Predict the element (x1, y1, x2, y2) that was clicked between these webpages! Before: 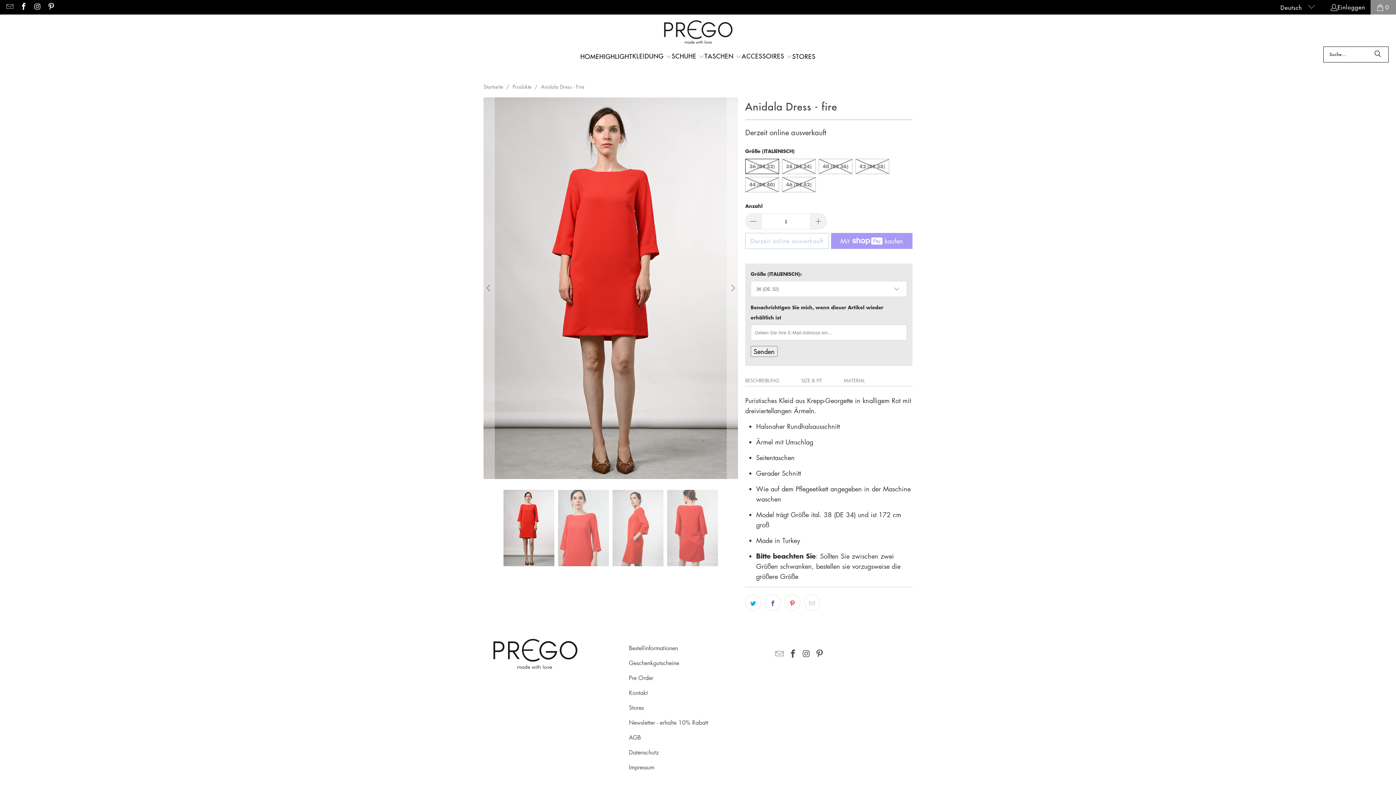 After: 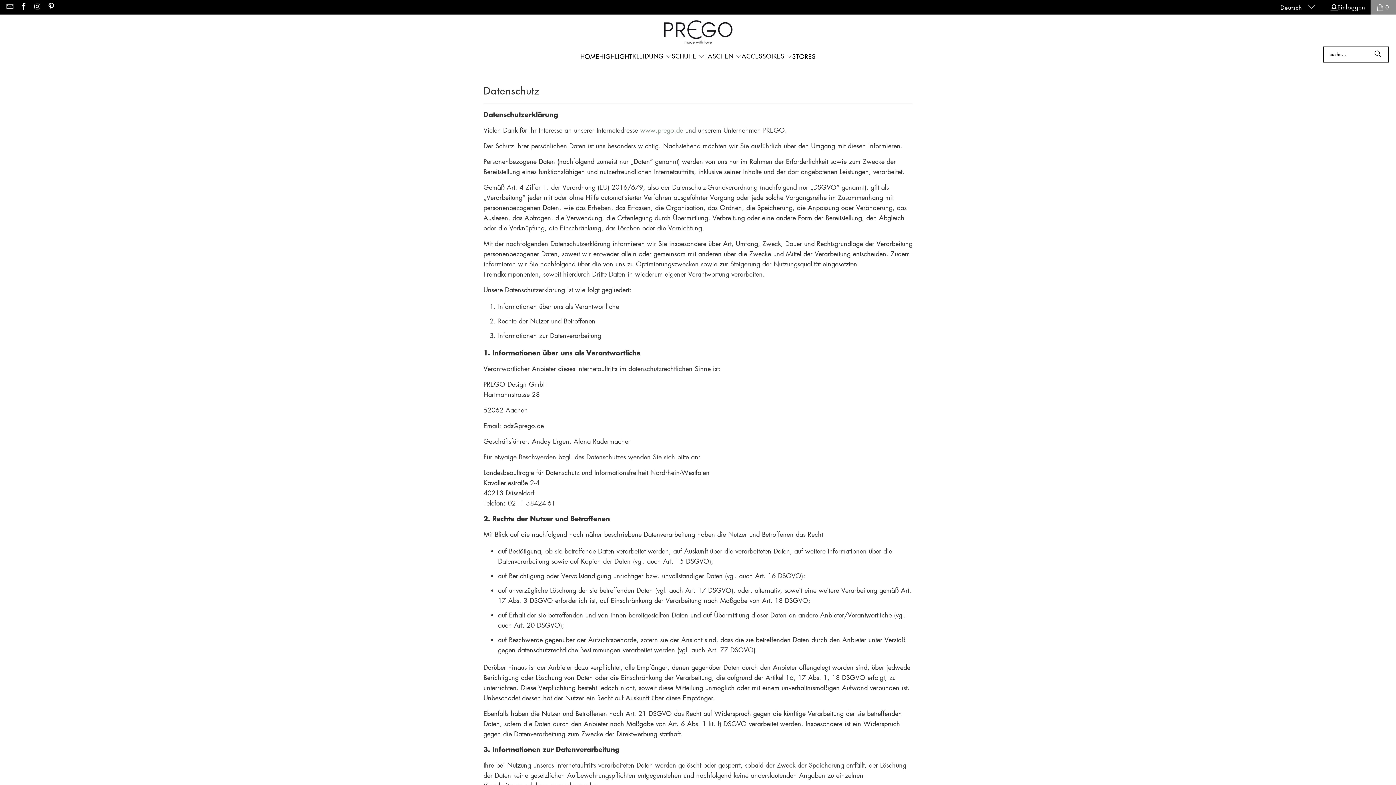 Action: label: Datenschutz bbox: (629, 748, 658, 756)